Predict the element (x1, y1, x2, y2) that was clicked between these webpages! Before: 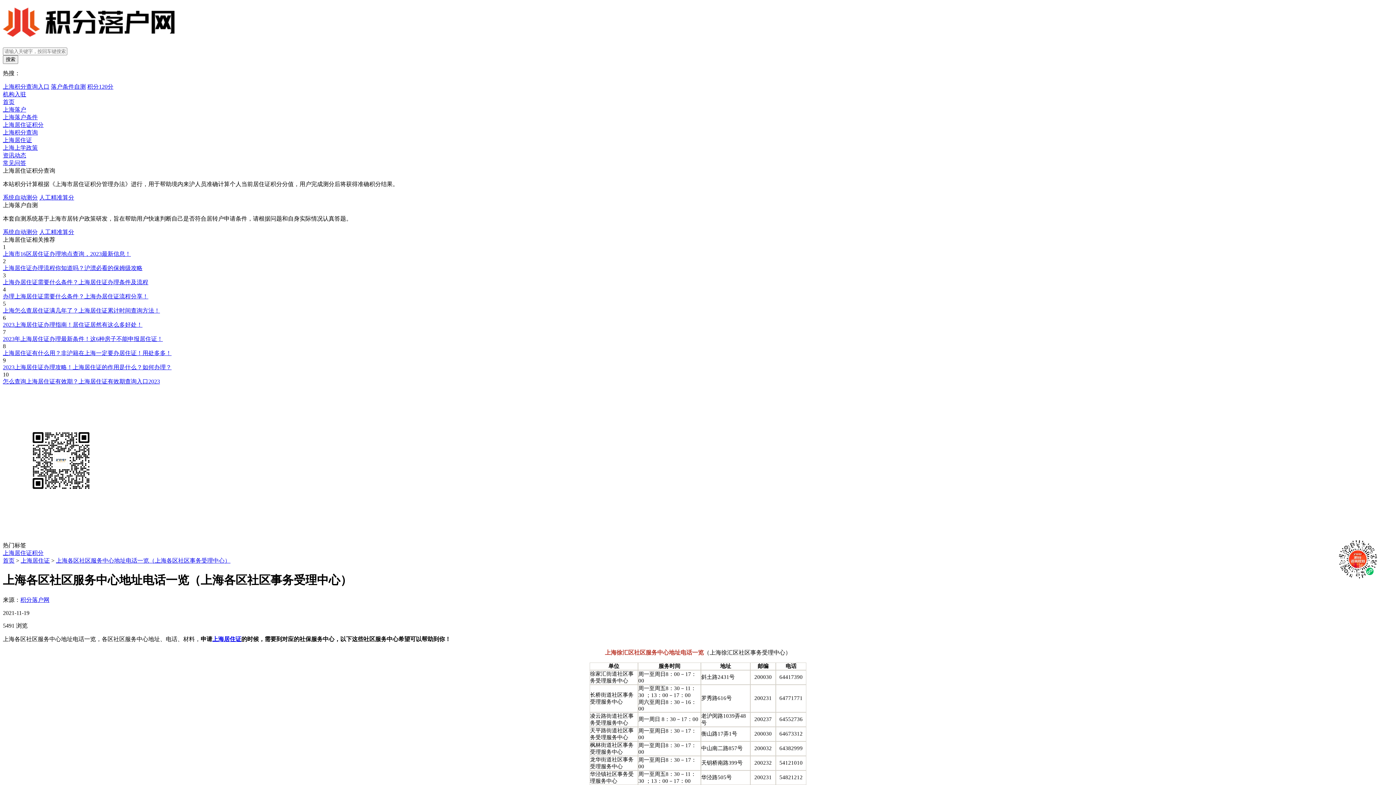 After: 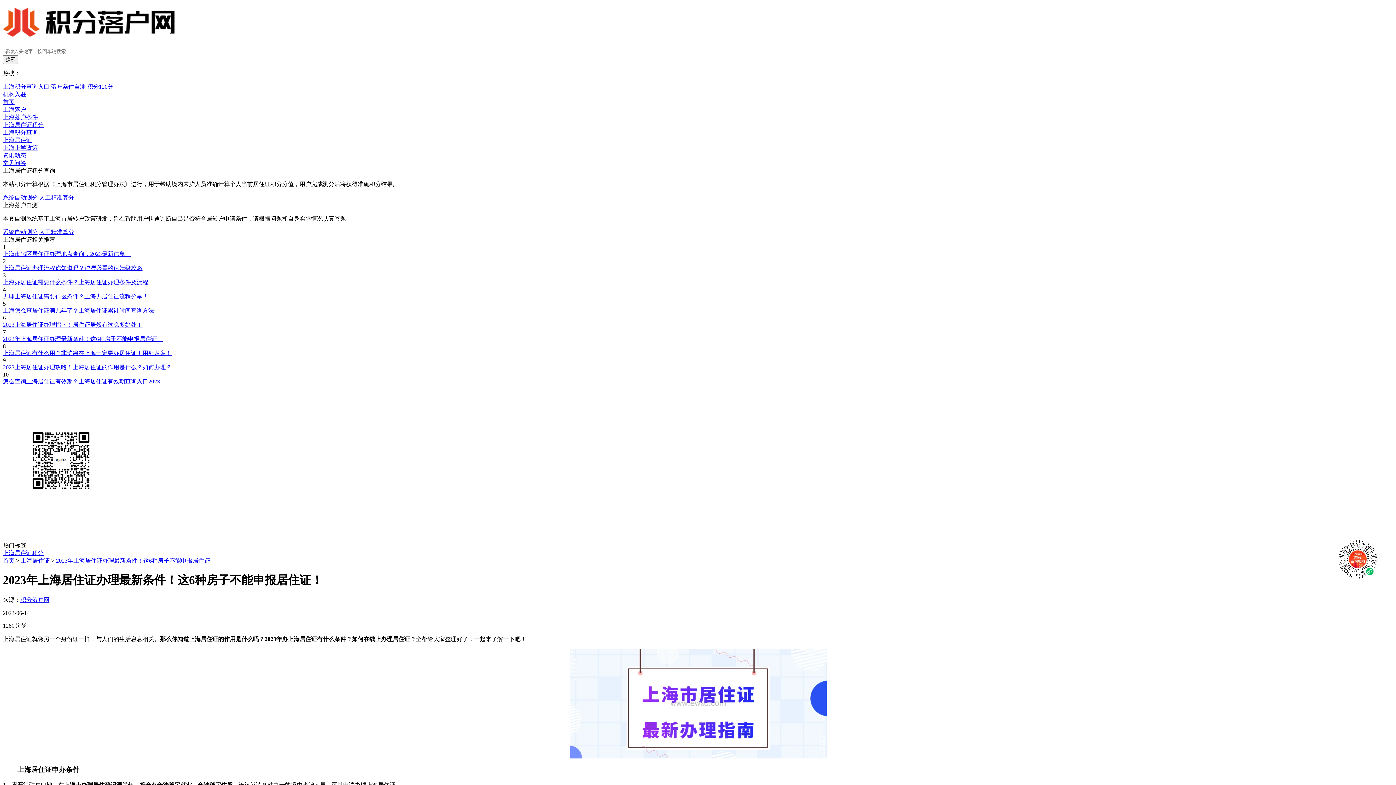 Action: bbox: (2, 335, 162, 342) label: 2023年上海居住证办理最新条件！这6种房子不能申报居住证！